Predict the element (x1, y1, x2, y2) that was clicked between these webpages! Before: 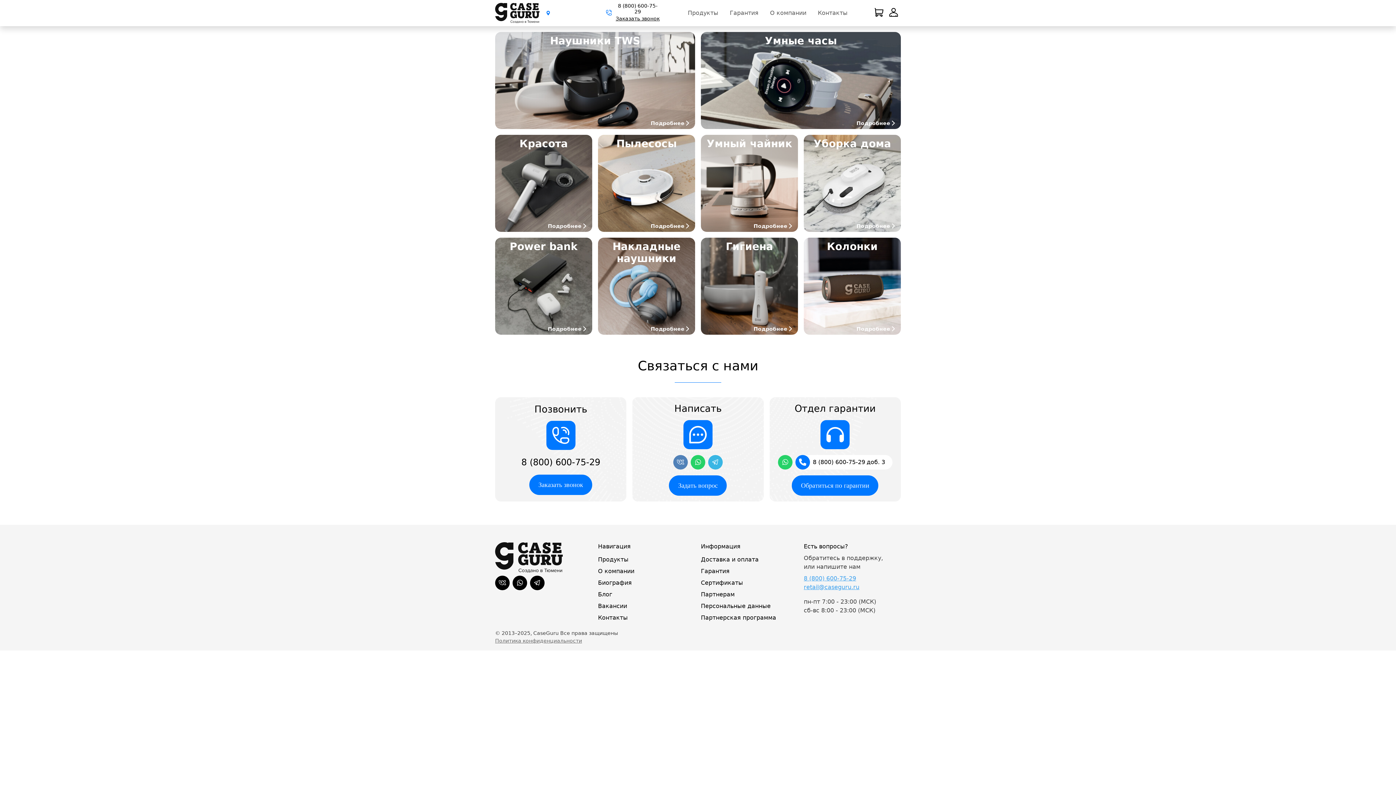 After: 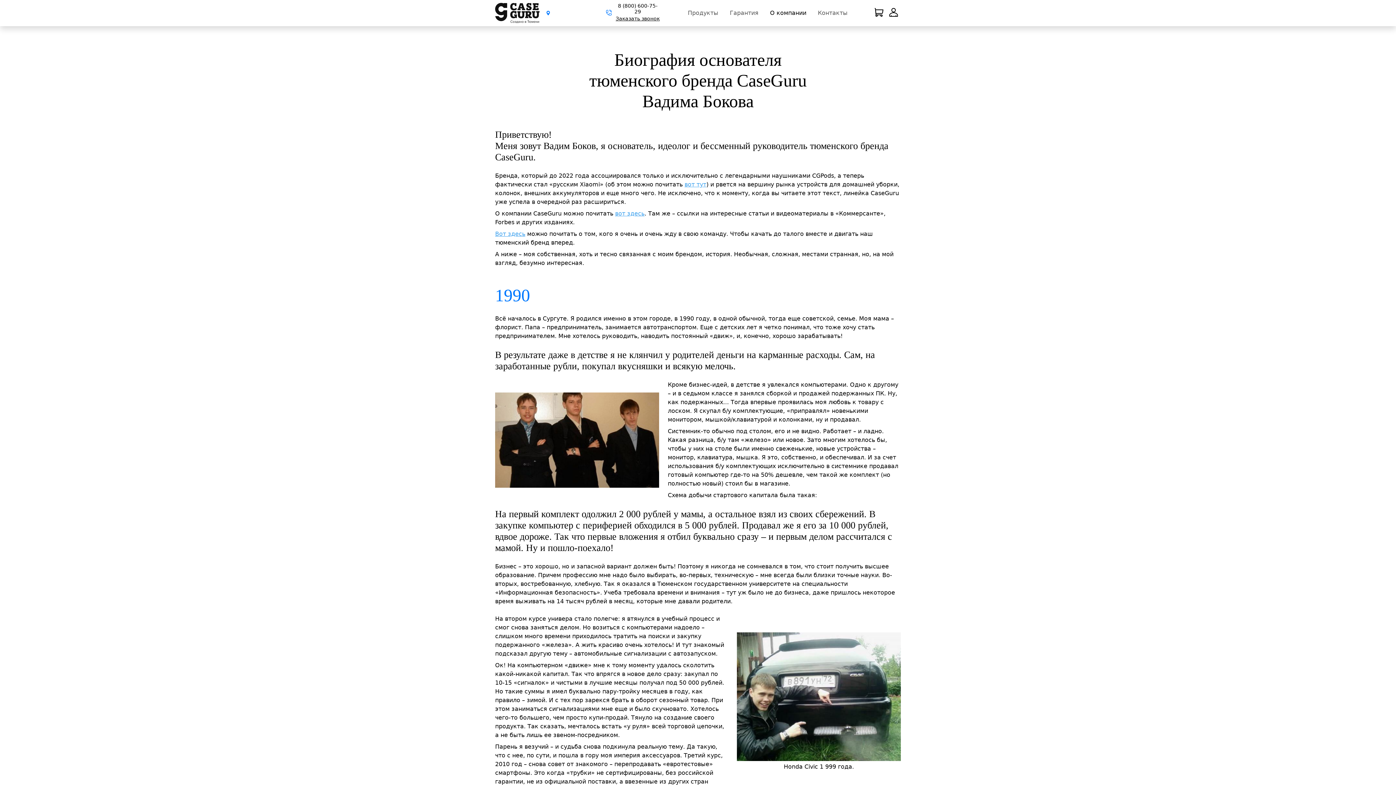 Action: label: Биография bbox: (598, 577, 695, 589)